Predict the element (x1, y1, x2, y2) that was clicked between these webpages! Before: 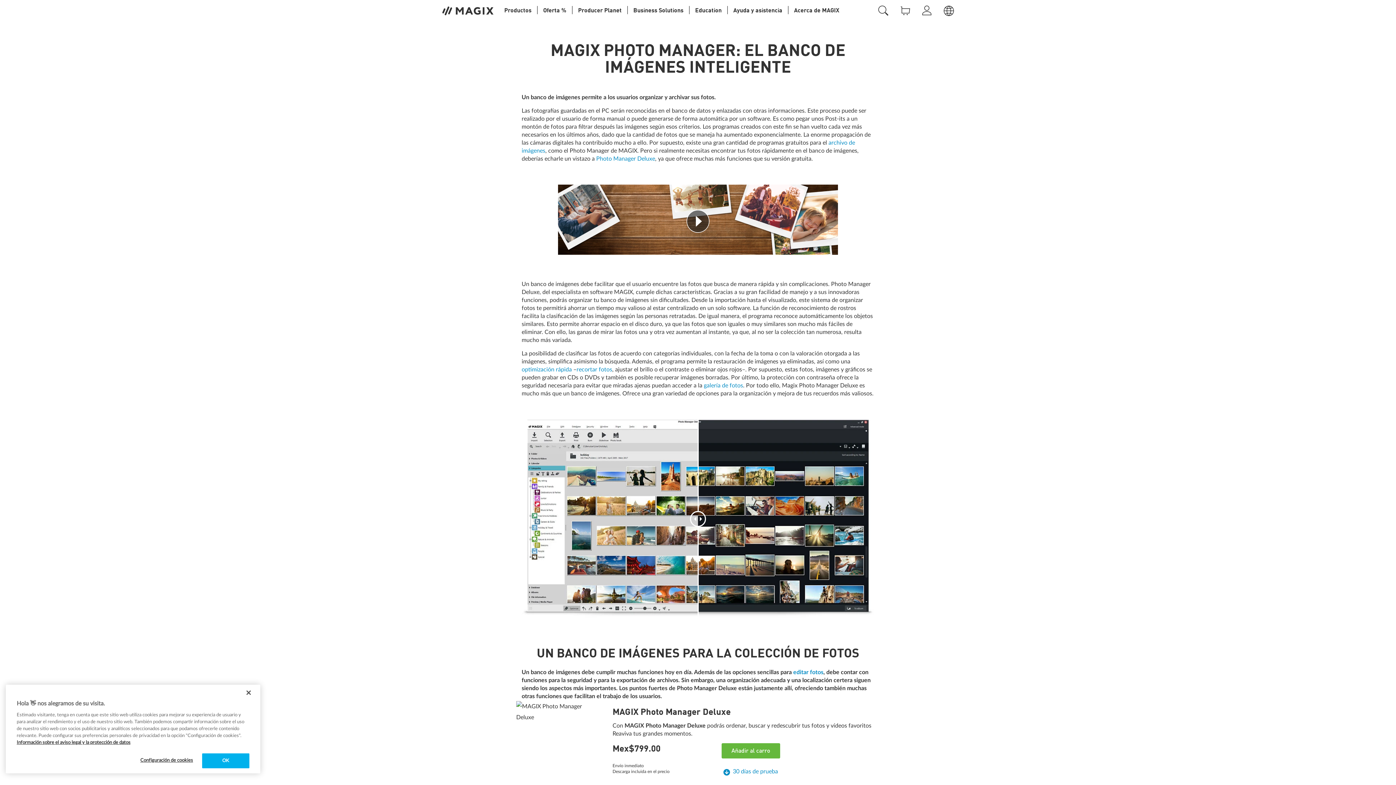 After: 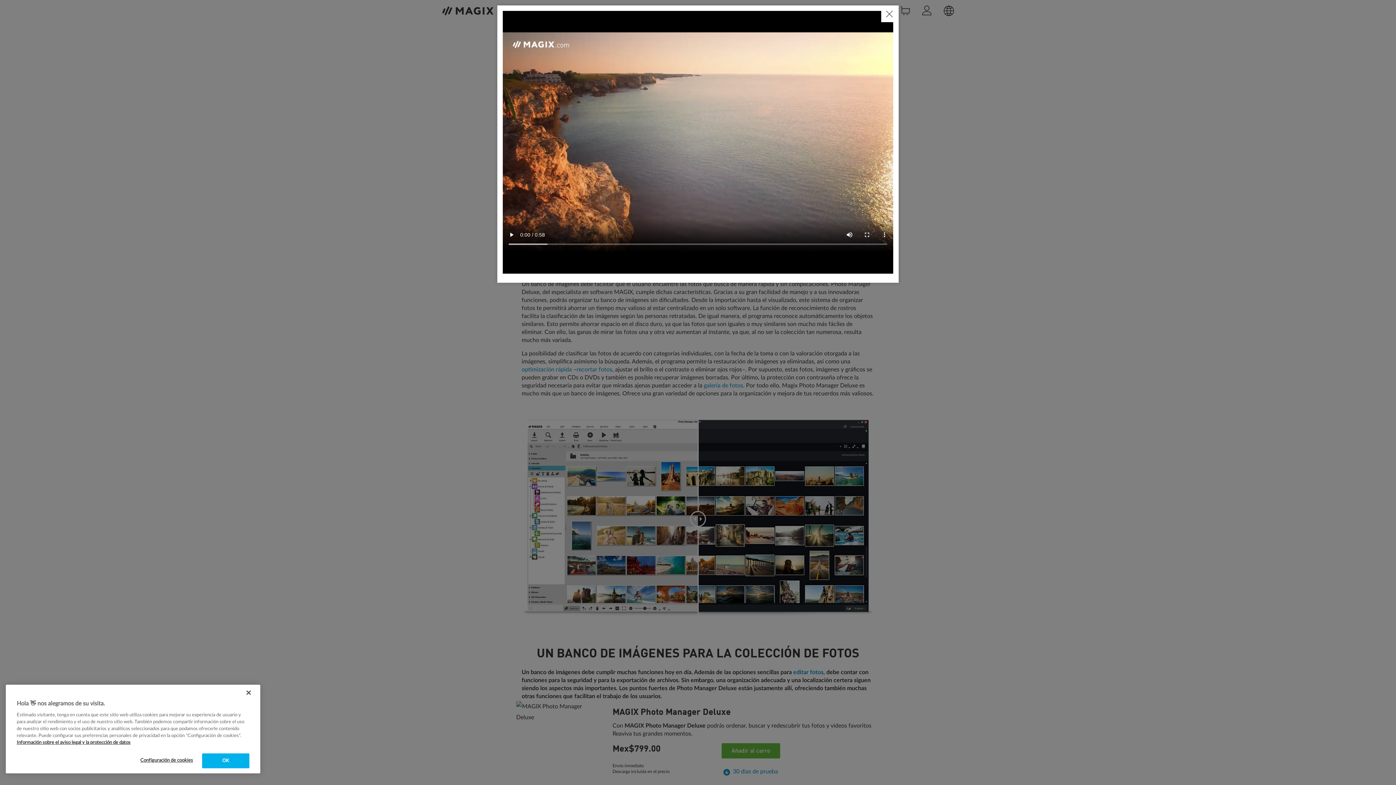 Action: bbox: (558, 250, 838, 255)